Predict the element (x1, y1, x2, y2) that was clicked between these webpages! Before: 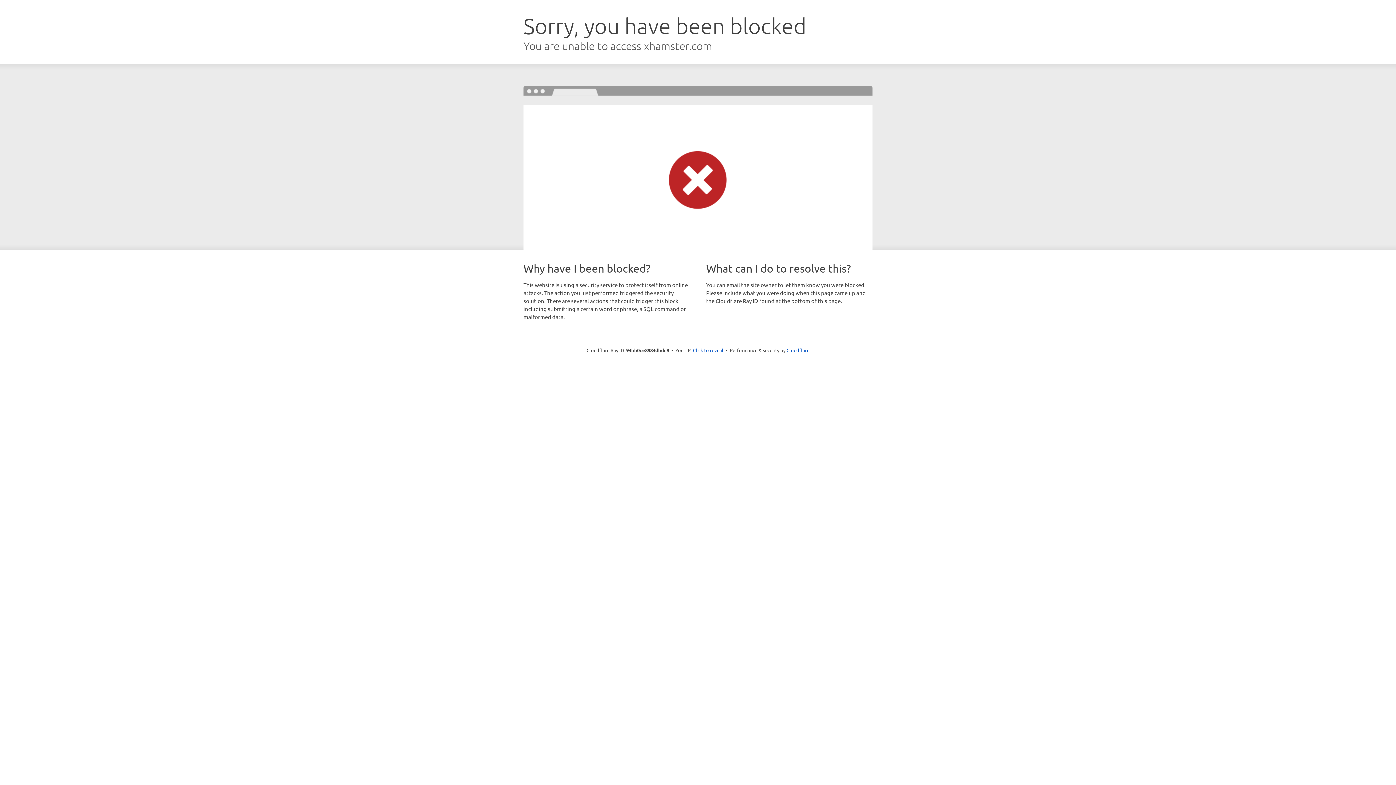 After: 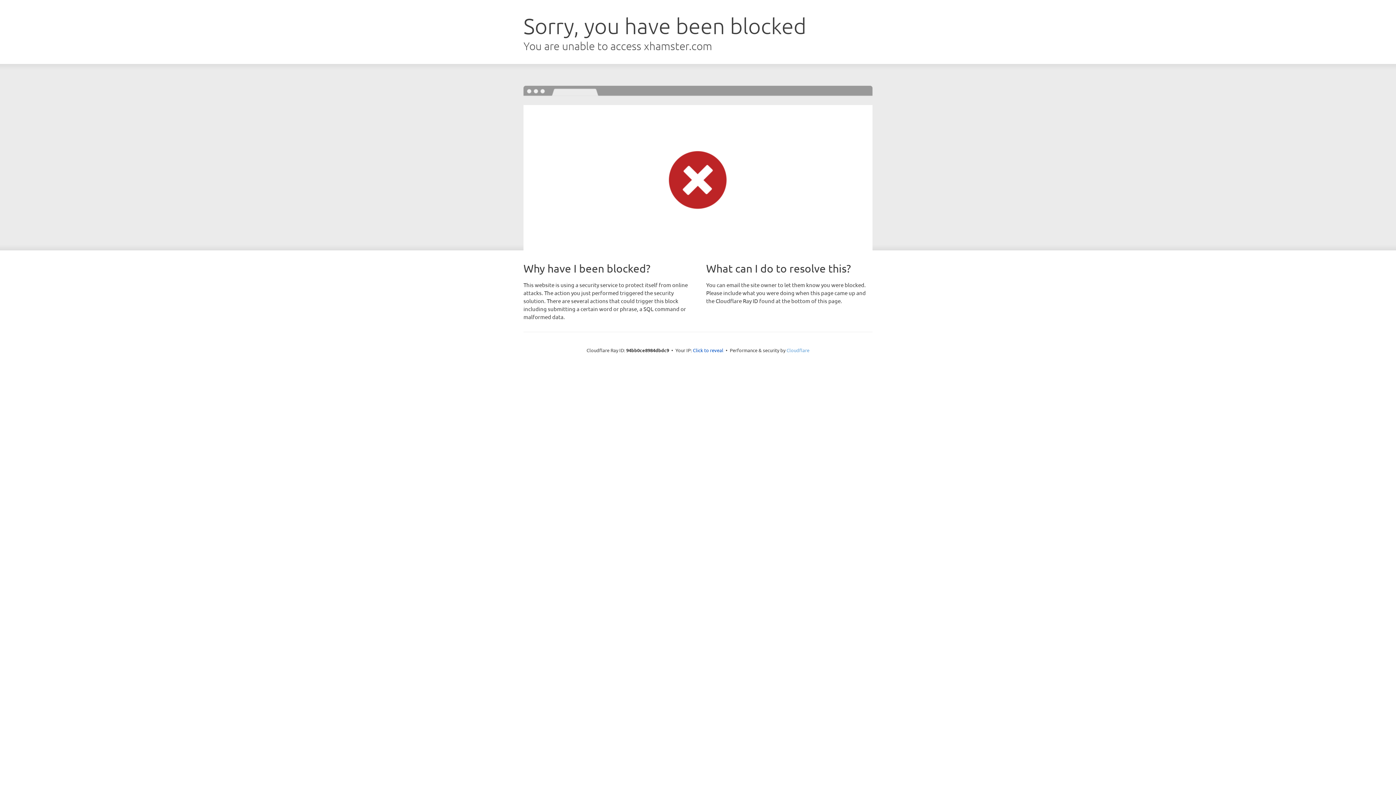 Action: label: Cloudflare bbox: (786, 347, 809, 353)